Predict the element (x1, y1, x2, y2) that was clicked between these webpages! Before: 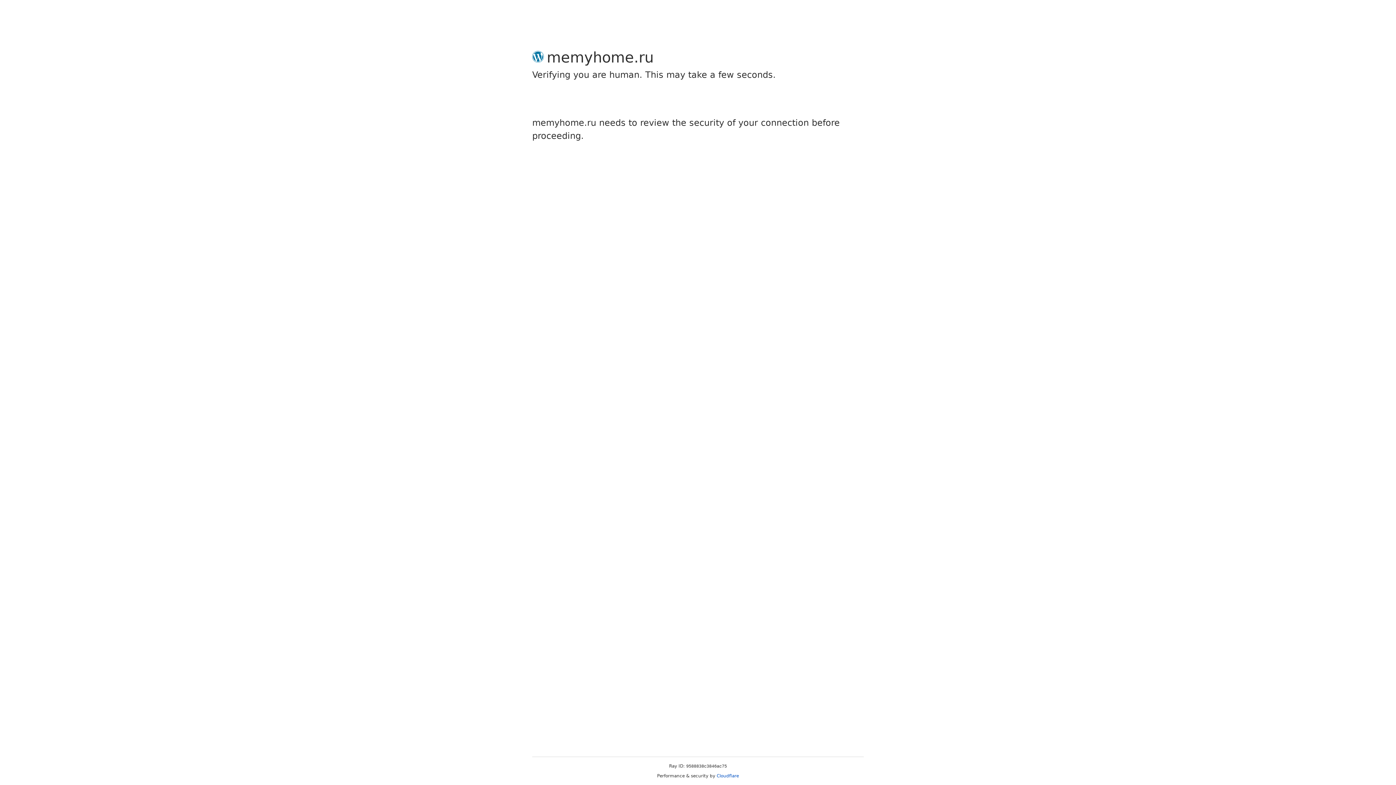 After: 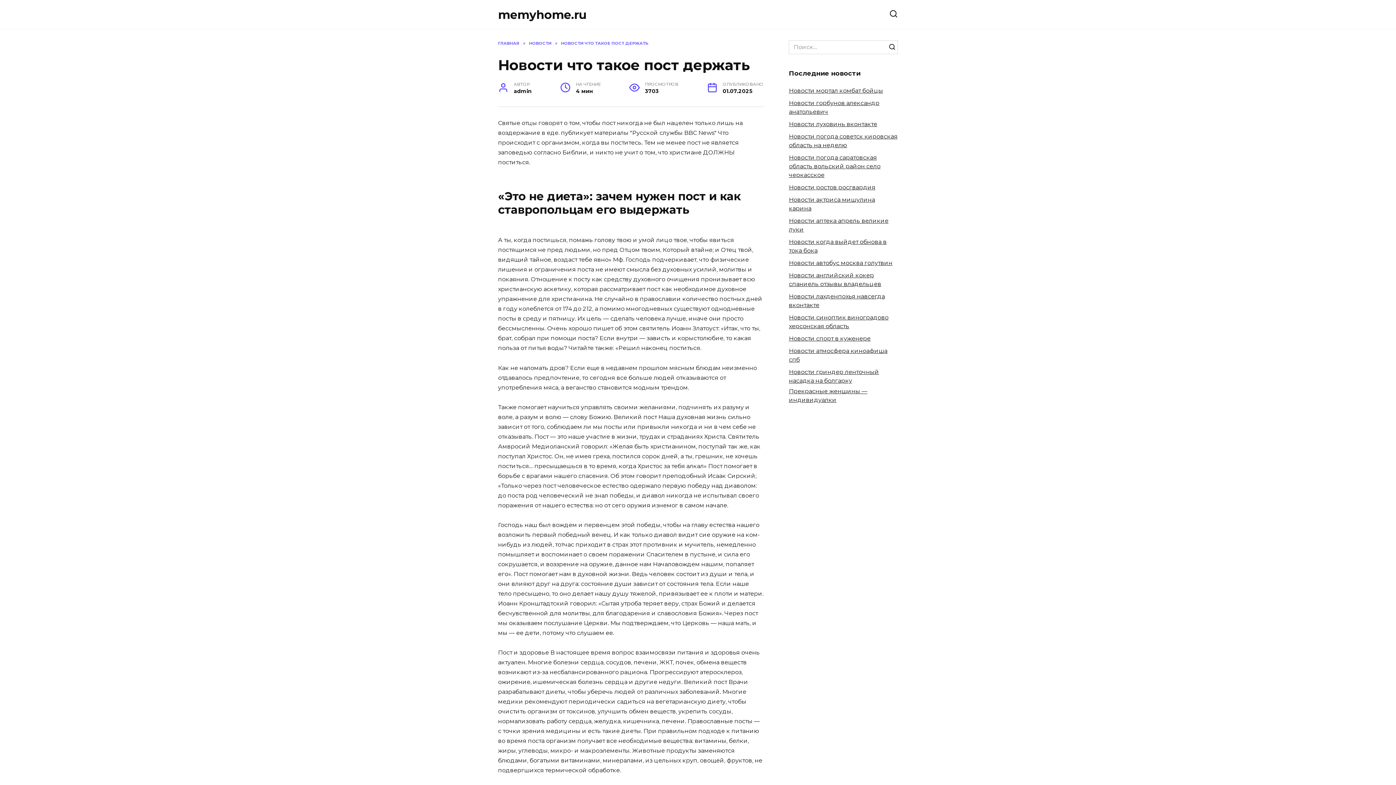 Action: label: Cloudflare bbox: (716, 773, 739, 778)